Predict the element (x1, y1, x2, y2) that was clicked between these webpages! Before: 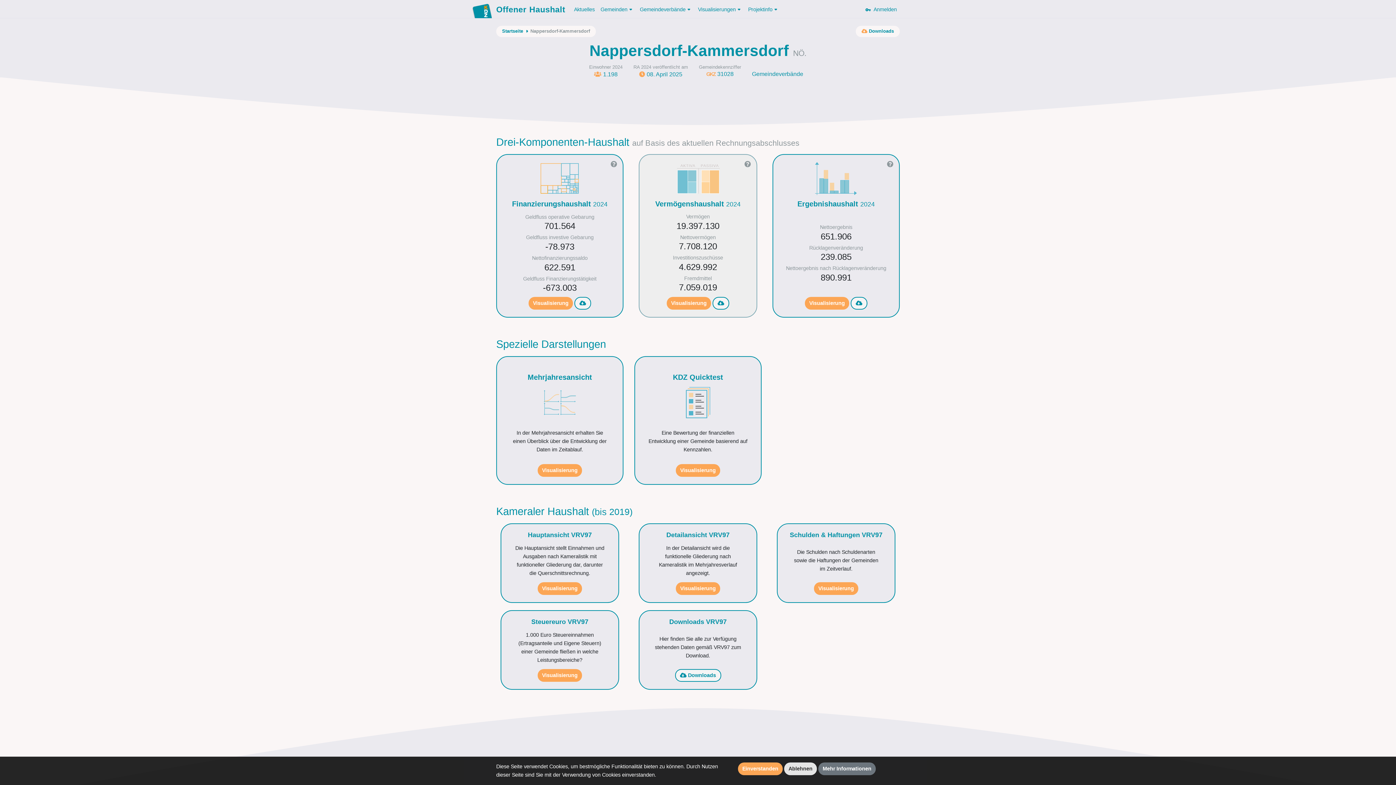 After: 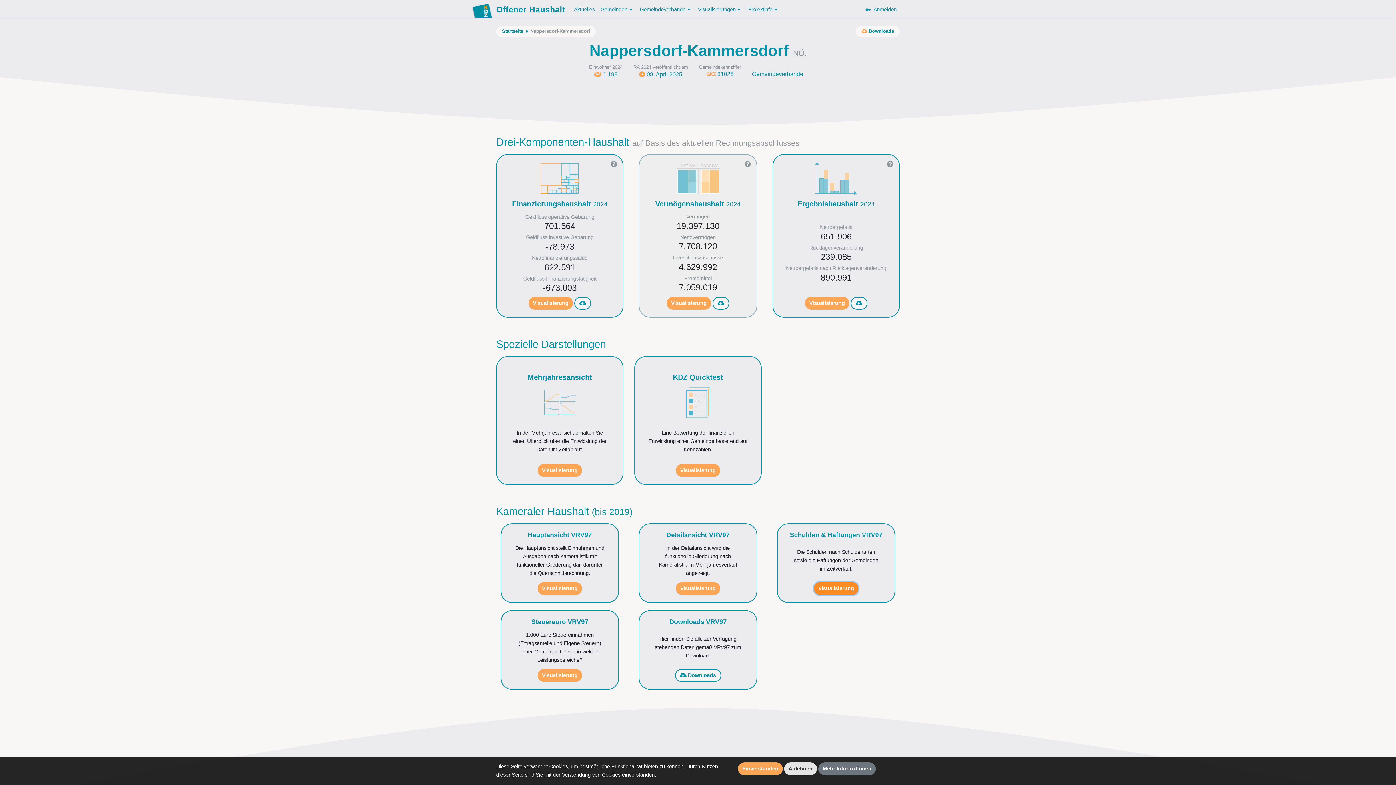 Action: bbox: (814, 582, 858, 595) label: Visualisierung